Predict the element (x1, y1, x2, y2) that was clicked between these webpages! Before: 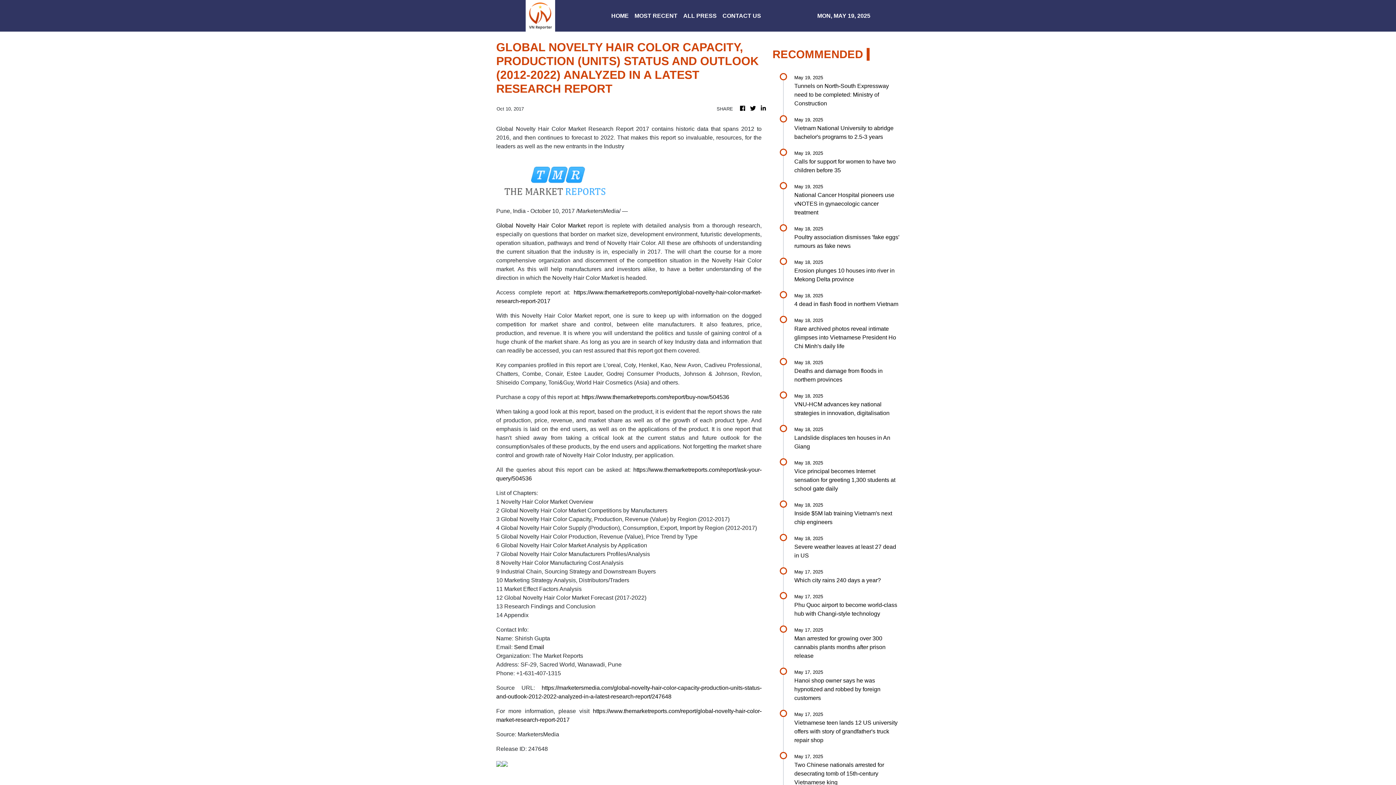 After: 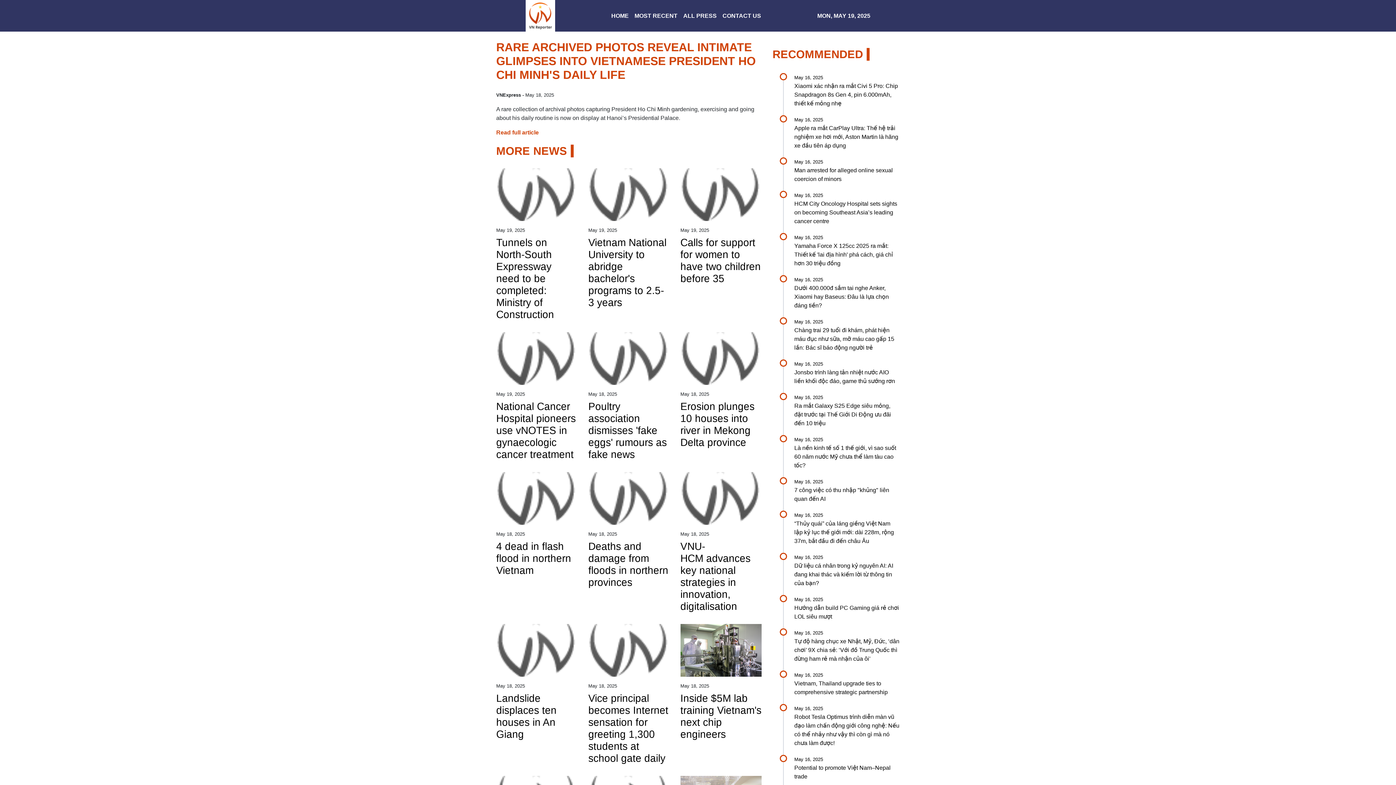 Action: label: May 18, 2025

Rare archived photos reveal intimate glimpses into Vietnamese President Ho Chi Minh's daily life bbox: (794, 317, 900, 350)